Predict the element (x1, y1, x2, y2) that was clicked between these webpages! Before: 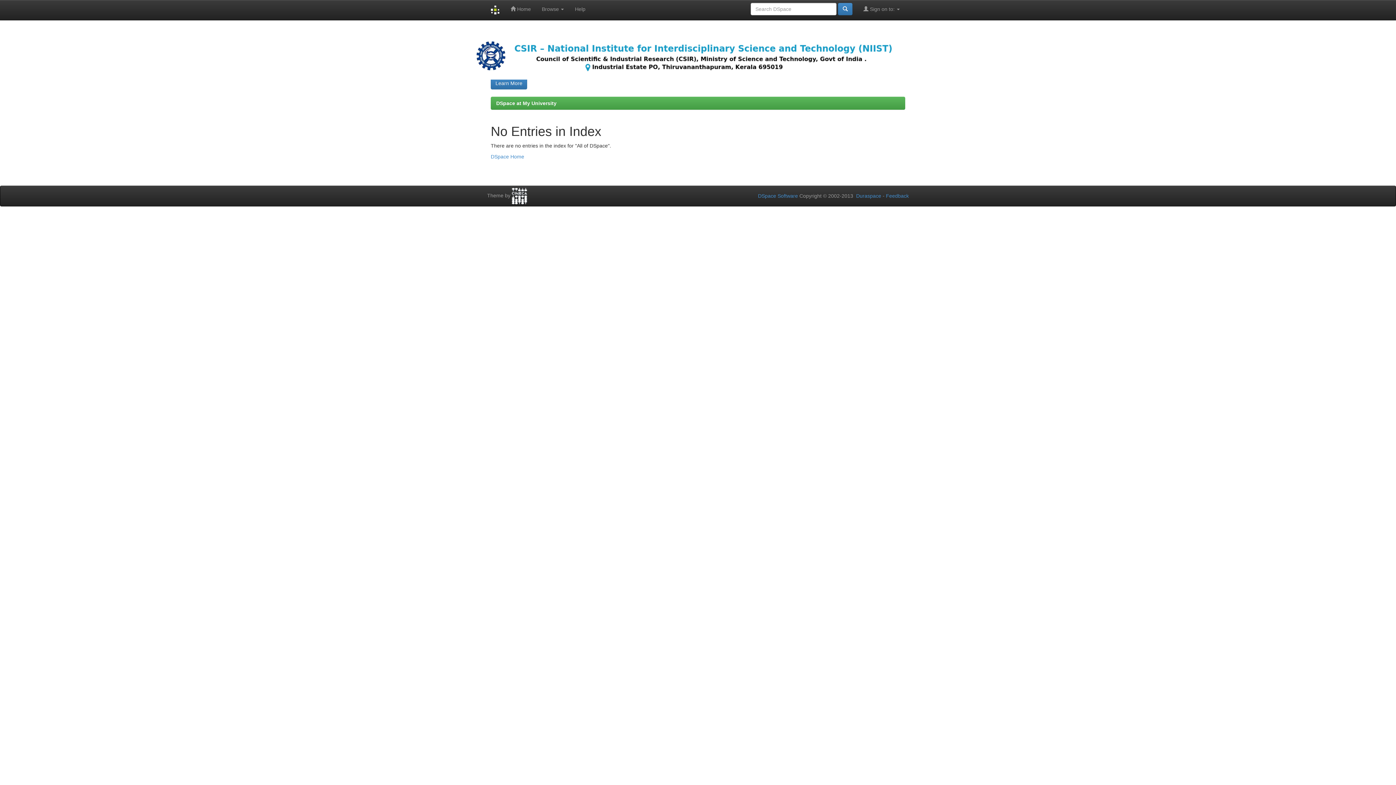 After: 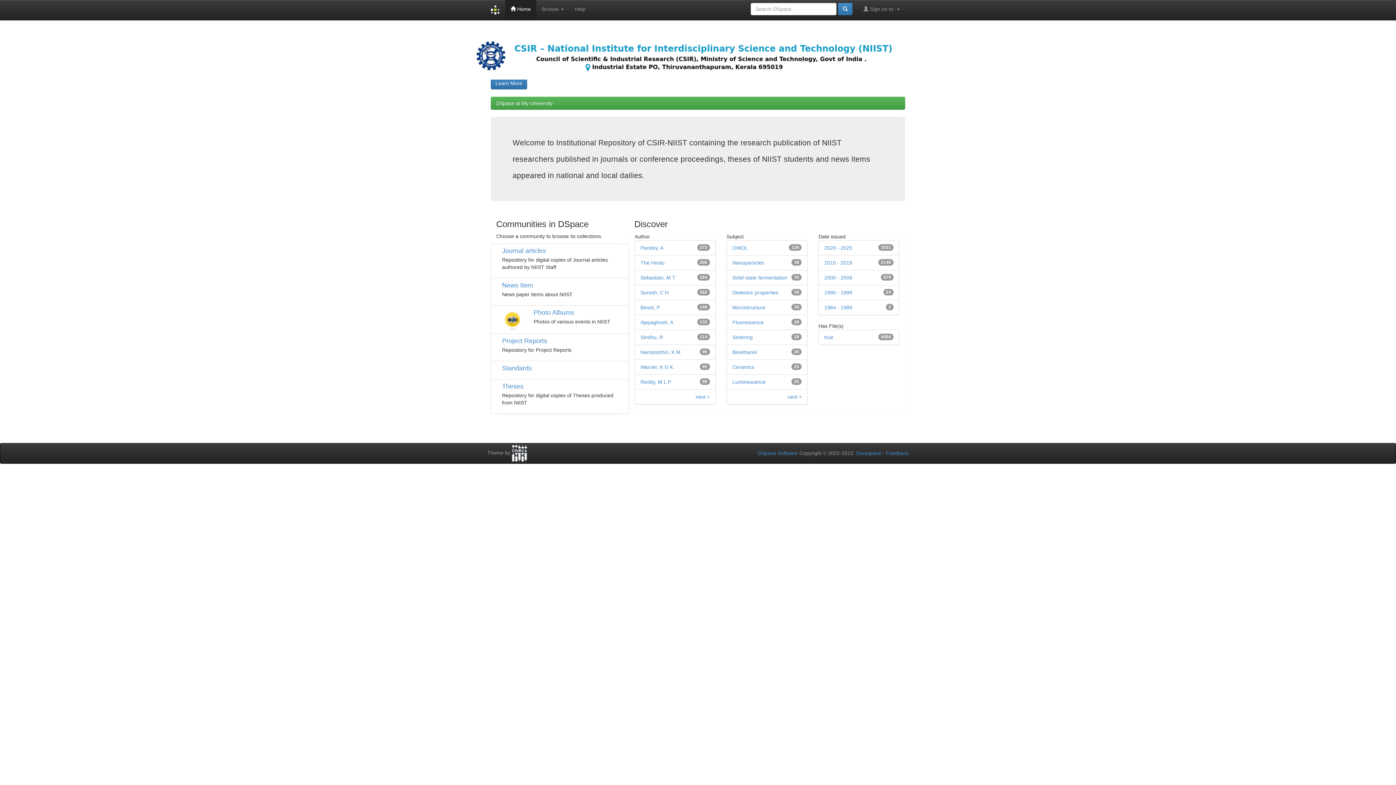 Action: bbox: (505, 0, 536, 18) label:  Home